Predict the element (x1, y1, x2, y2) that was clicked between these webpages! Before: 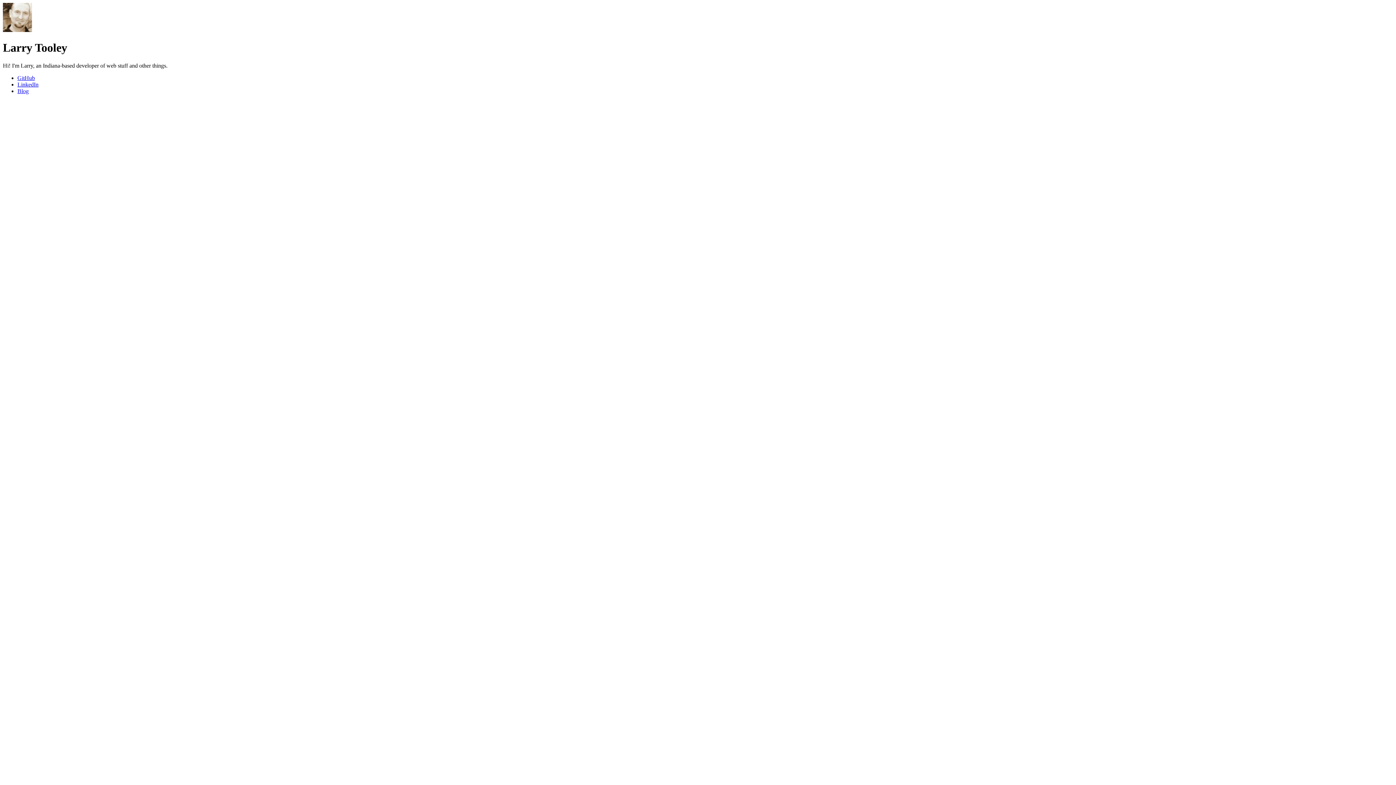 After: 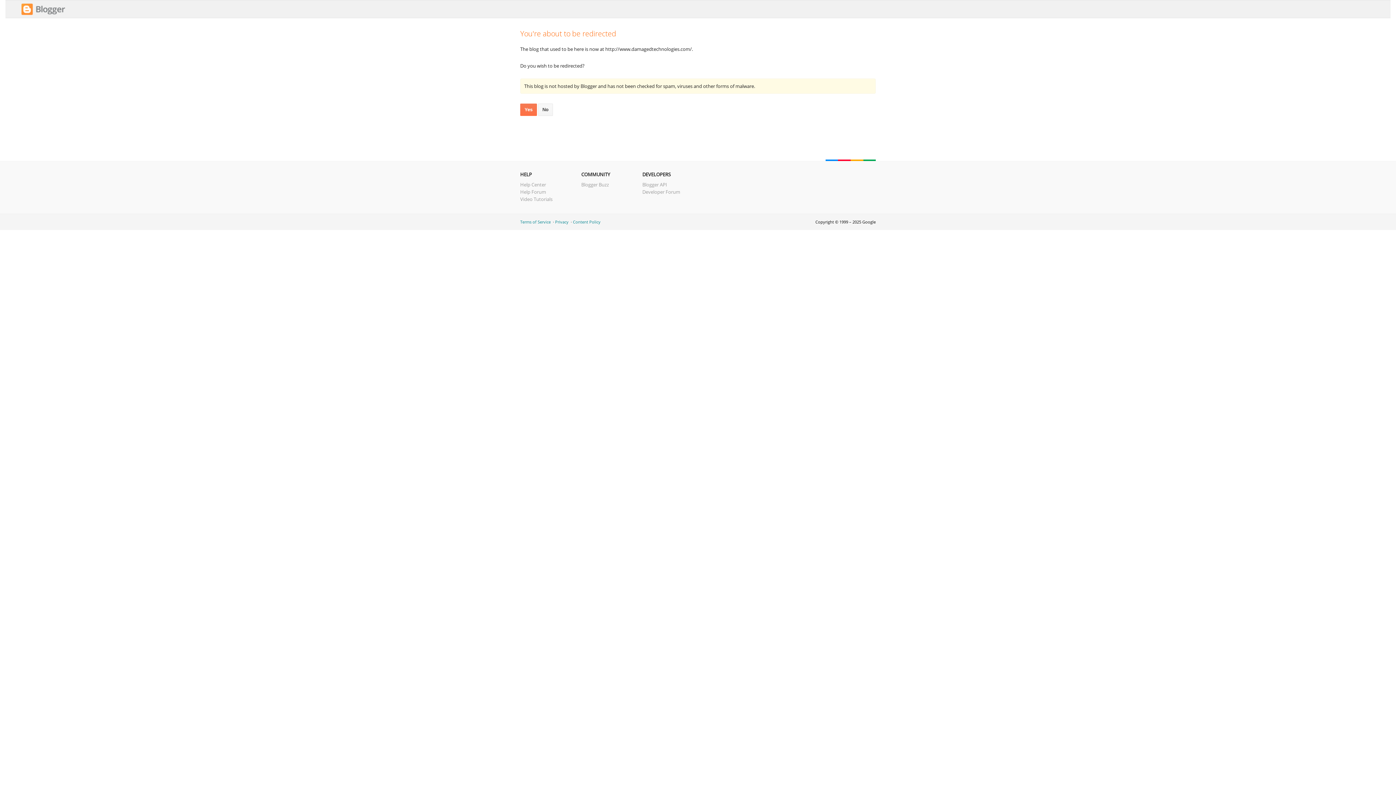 Action: label: Blog bbox: (17, 87, 28, 94)